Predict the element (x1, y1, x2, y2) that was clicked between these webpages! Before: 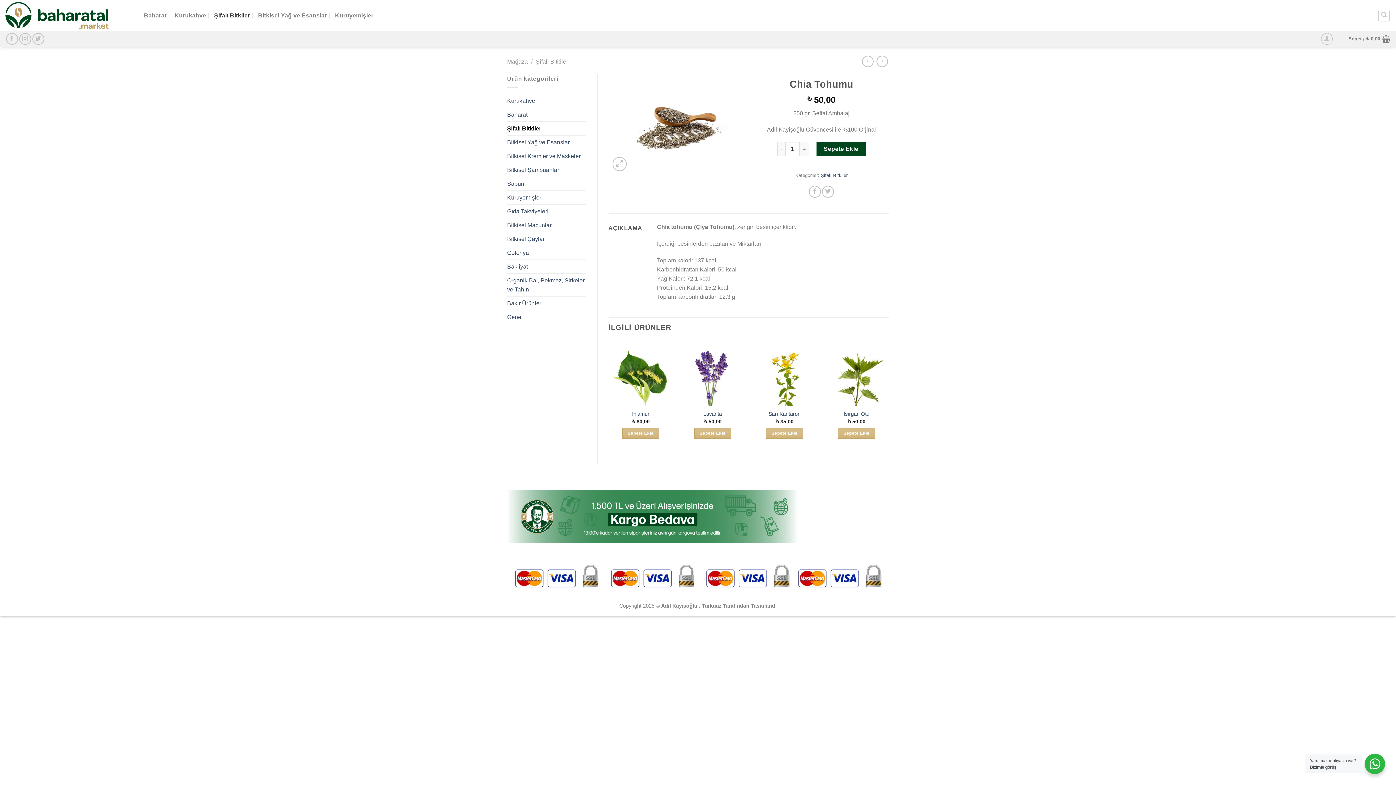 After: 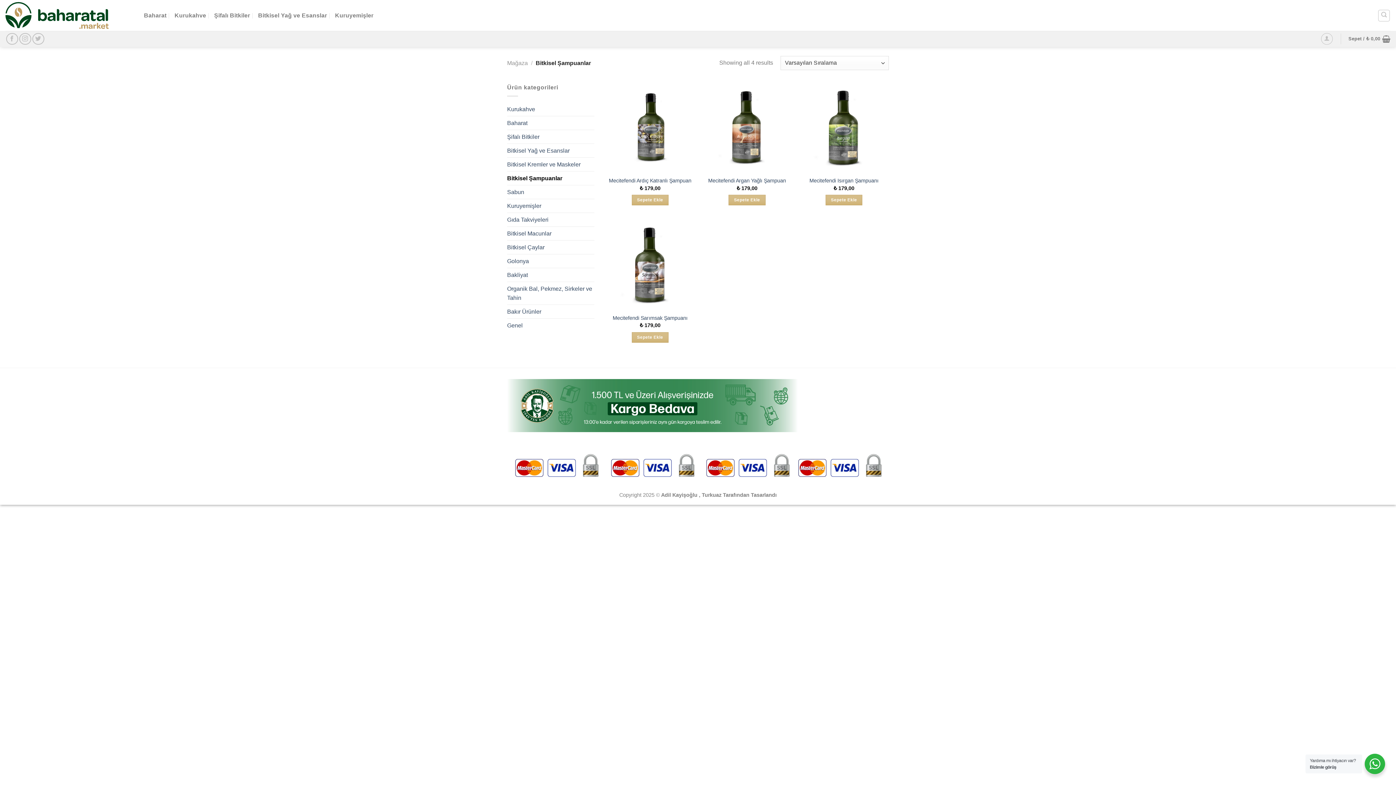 Action: label: Bitkisel Şampuanlar bbox: (507, 163, 586, 176)